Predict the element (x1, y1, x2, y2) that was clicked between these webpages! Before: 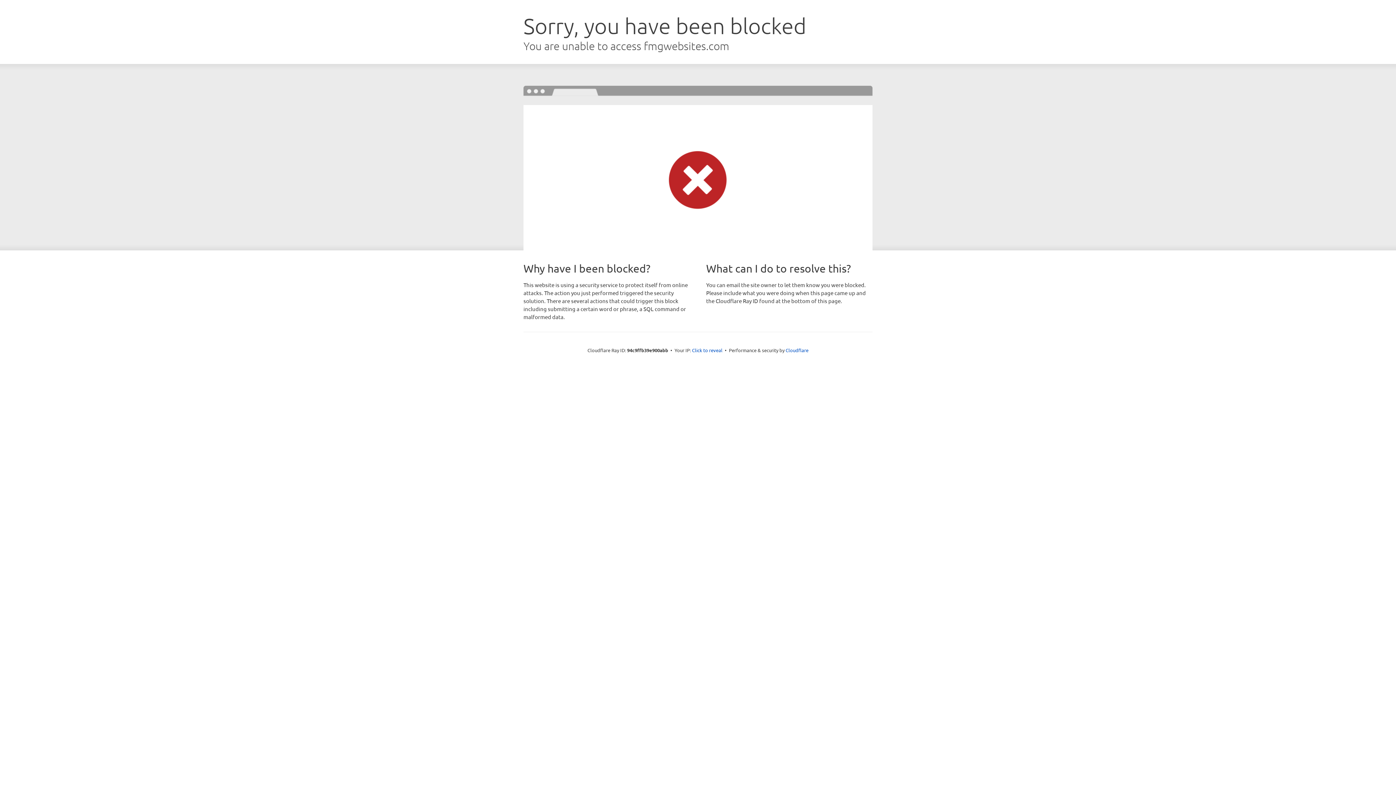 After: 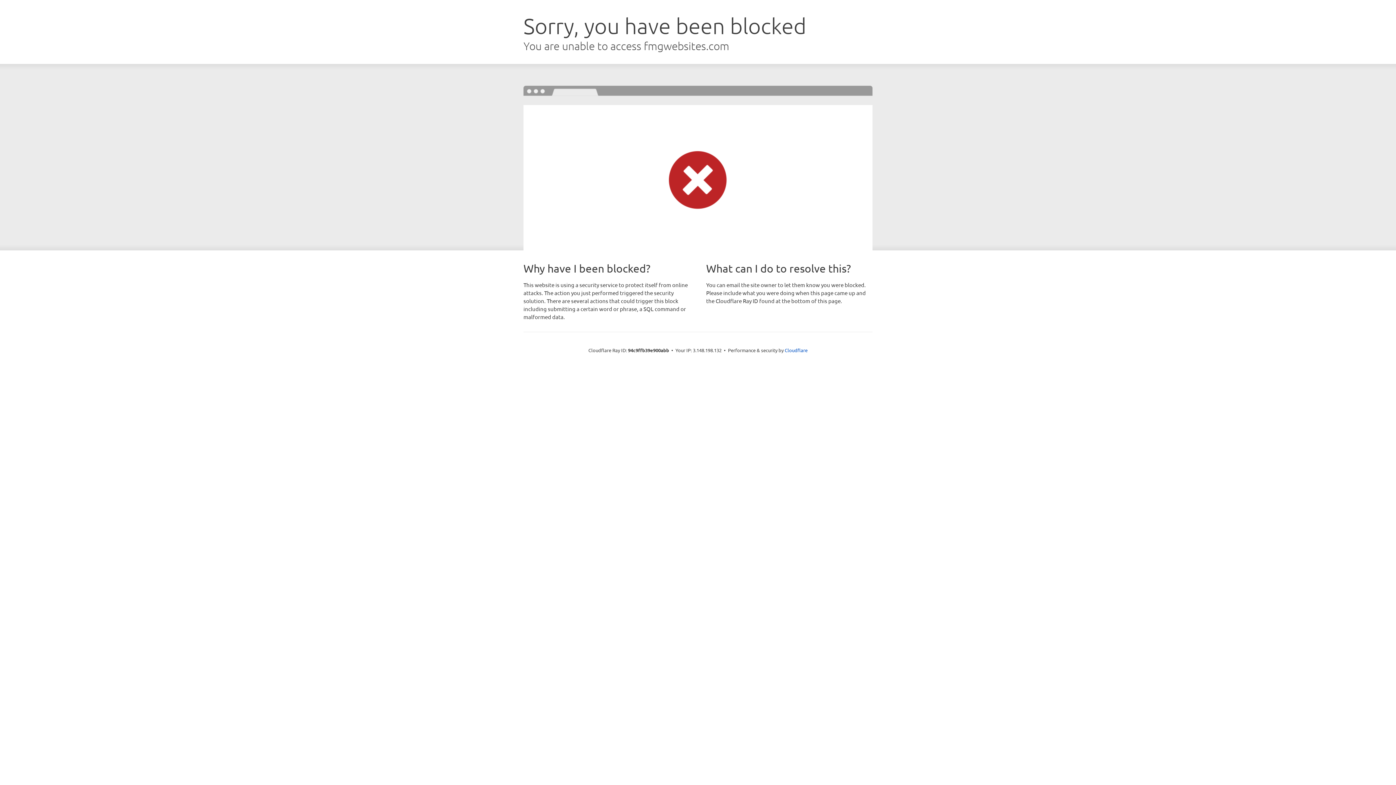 Action: label: Click to reveal bbox: (692, 346, 722, 353)